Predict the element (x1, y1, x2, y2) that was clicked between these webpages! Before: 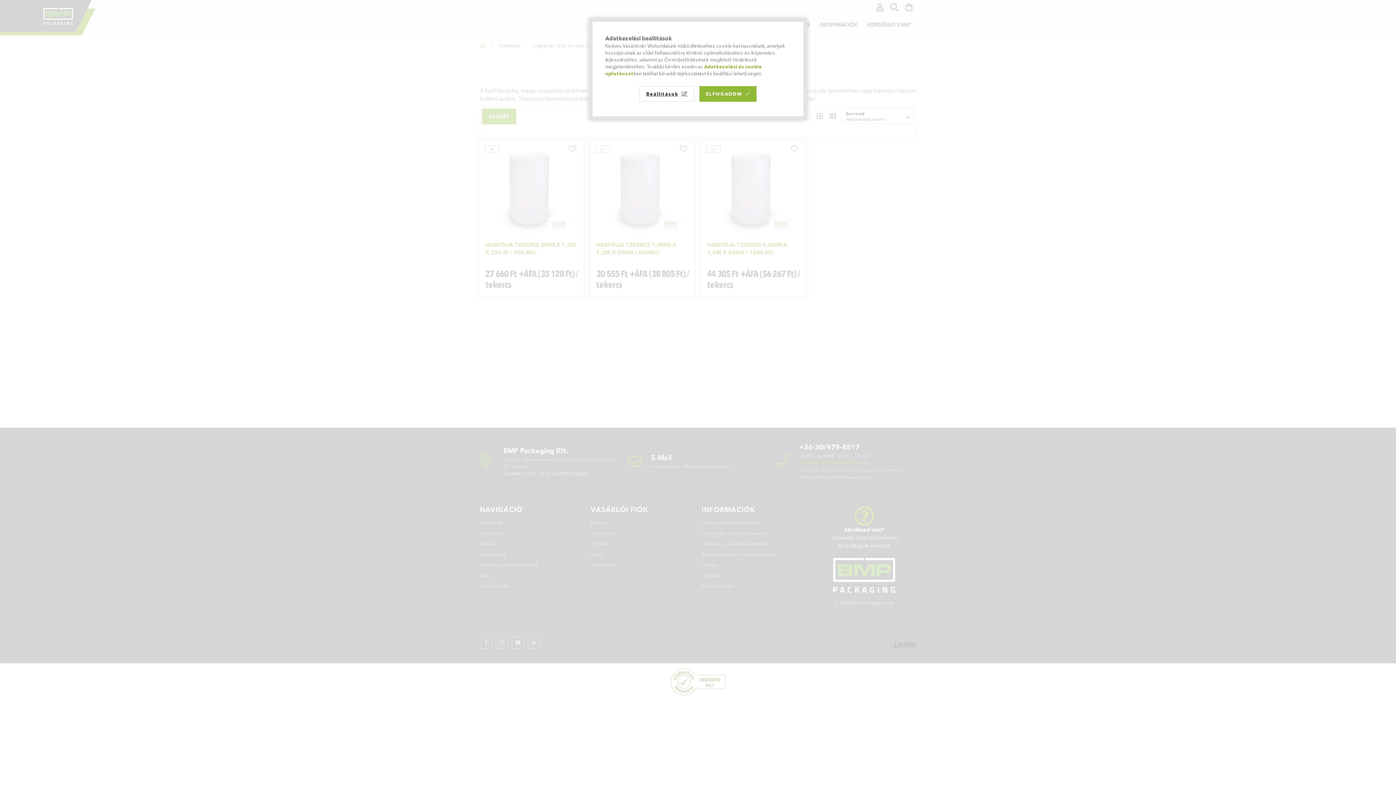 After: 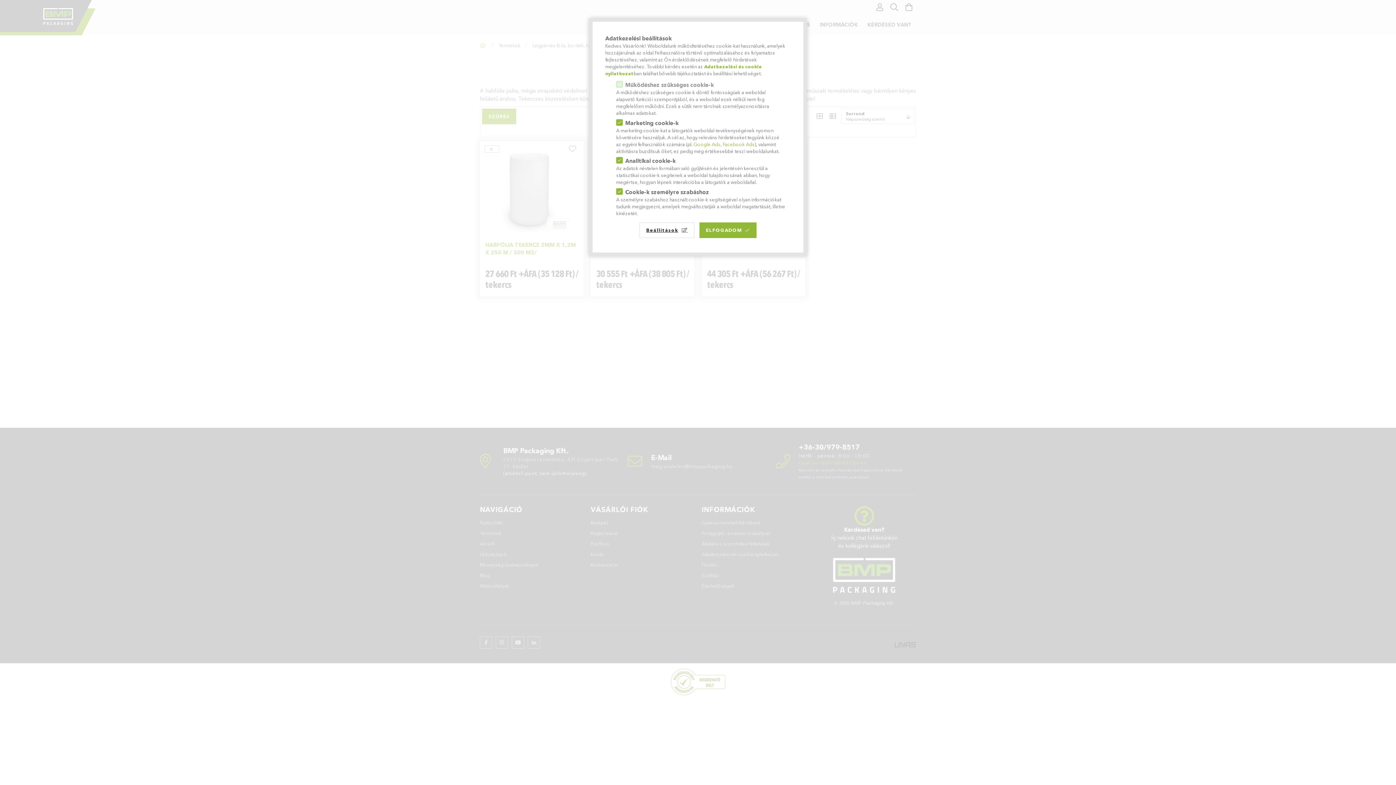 Action: bbox: (639, 86, 694, 101) label: Beállítások